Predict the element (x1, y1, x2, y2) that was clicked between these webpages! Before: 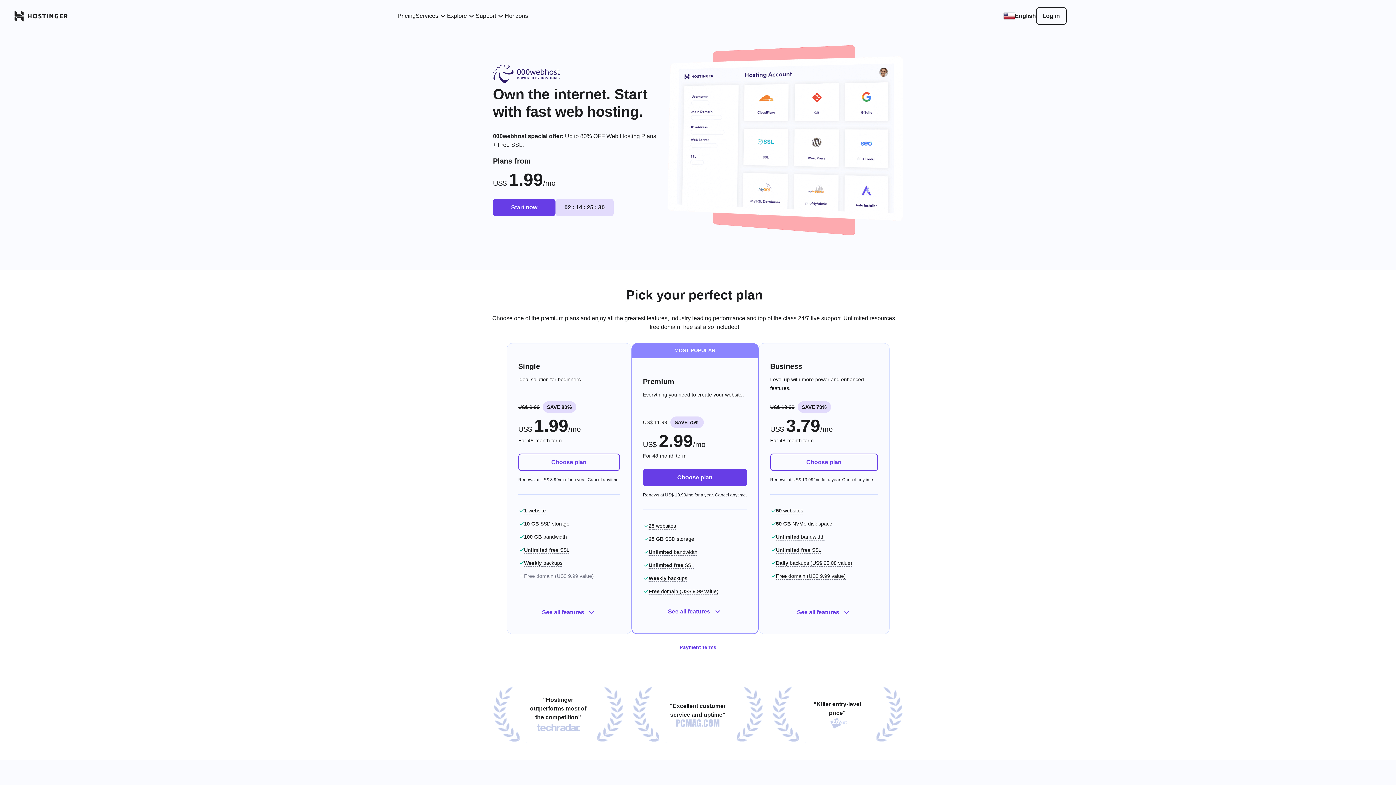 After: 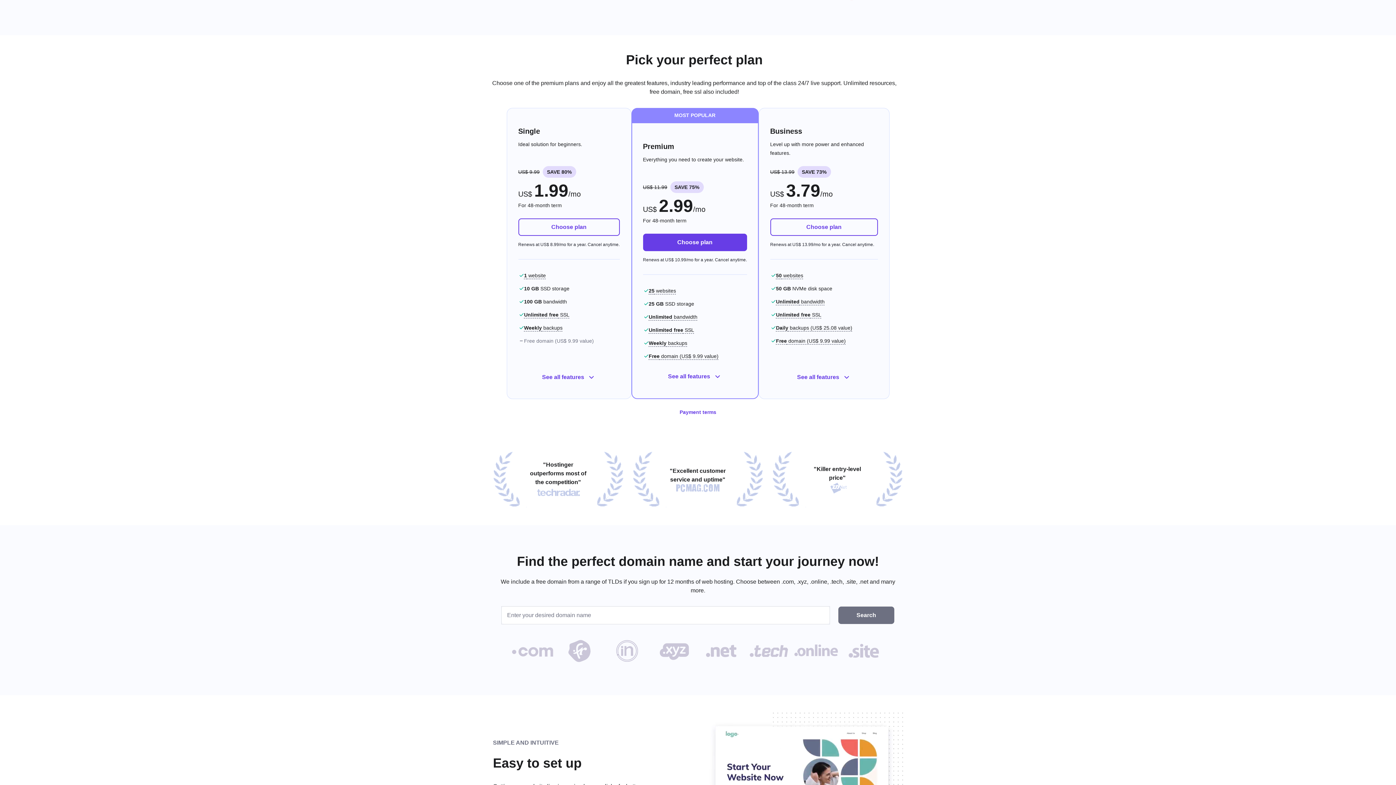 Action: bbox: (493, 198, 555, 216) label: Start now